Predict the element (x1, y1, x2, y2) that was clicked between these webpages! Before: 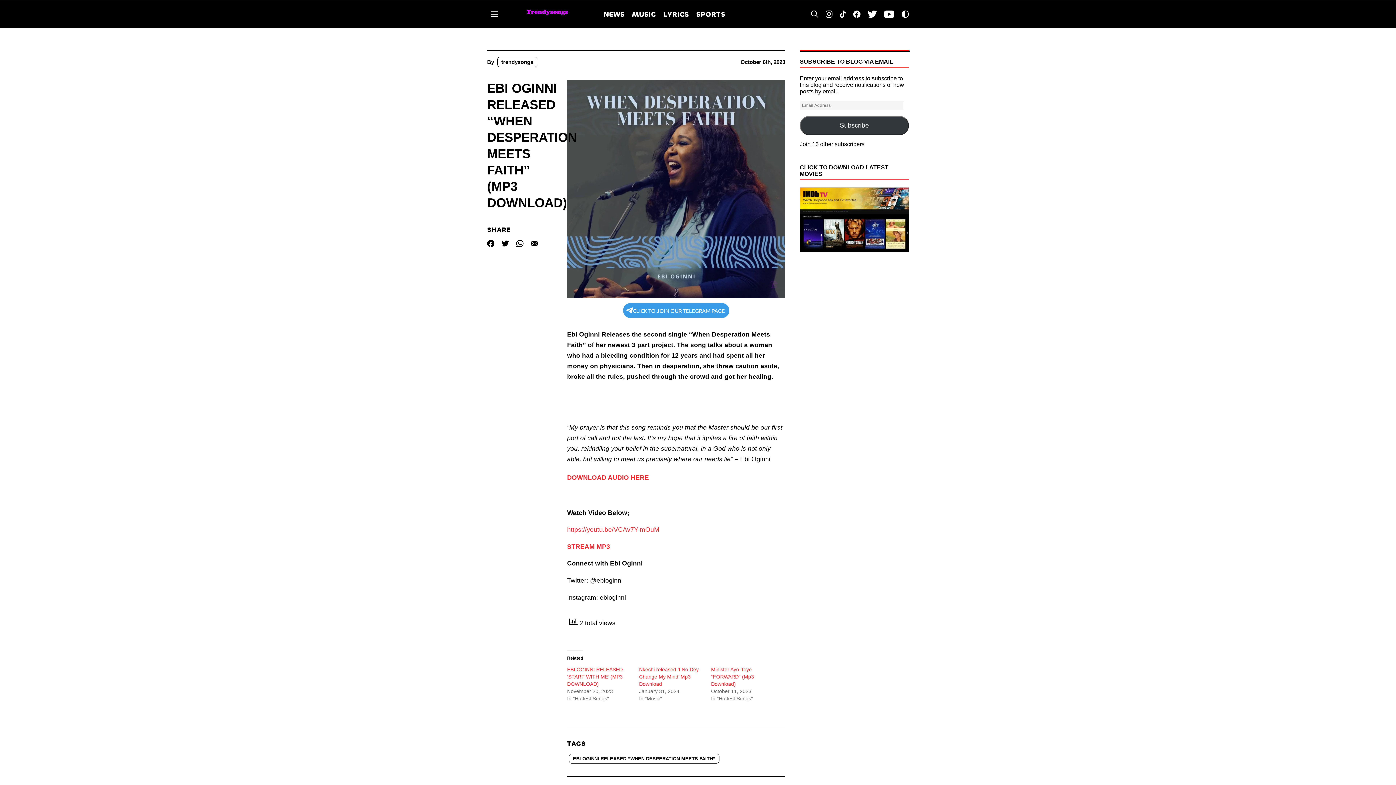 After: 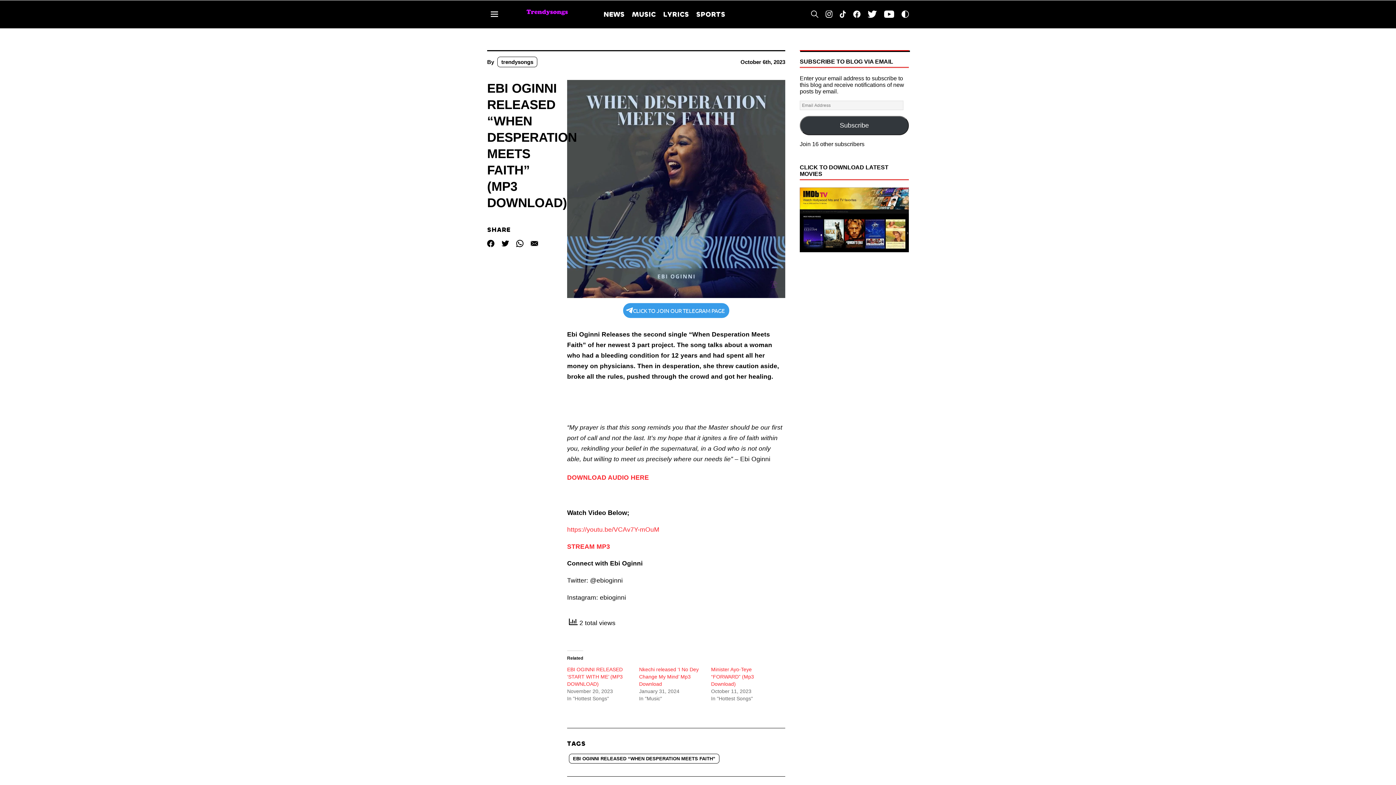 Action: bbox: (487, 239, 494, 247)